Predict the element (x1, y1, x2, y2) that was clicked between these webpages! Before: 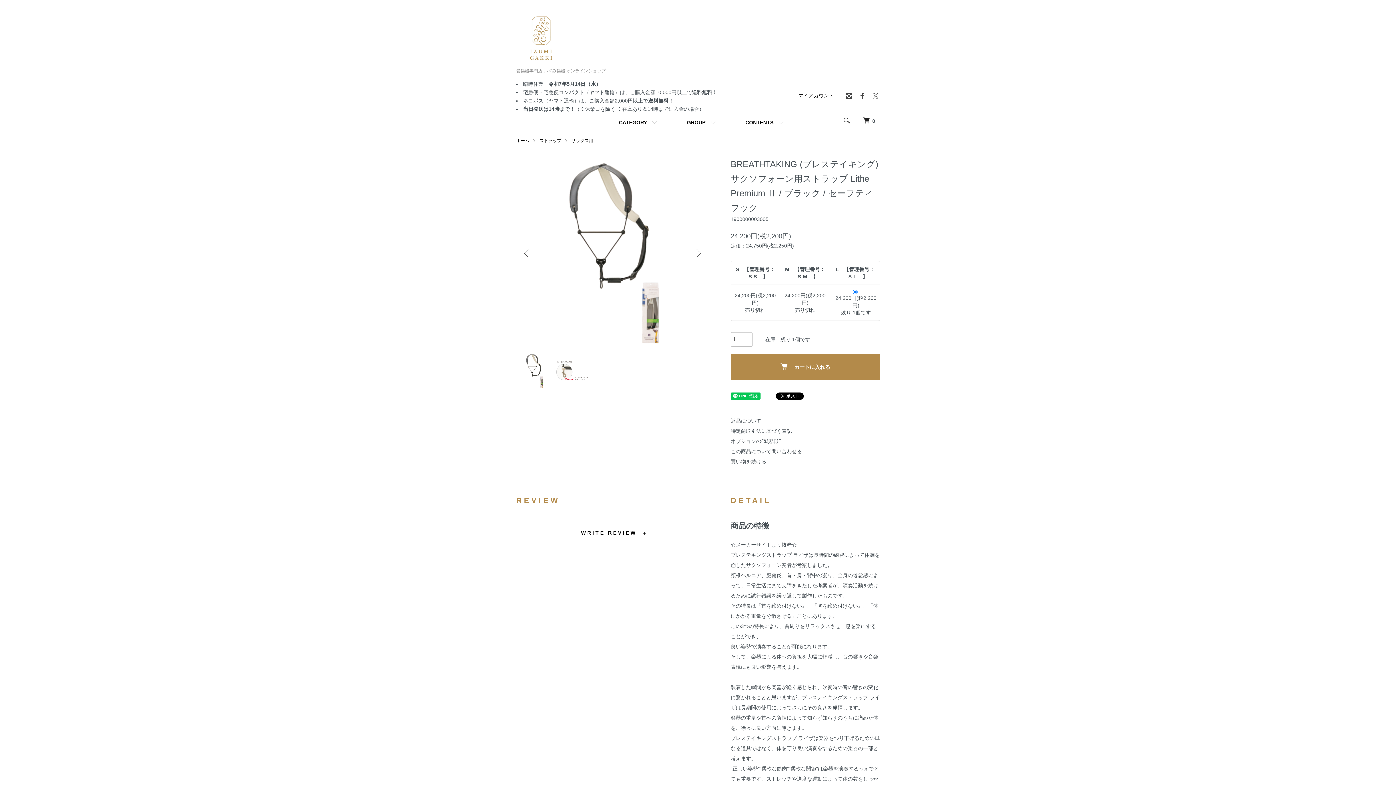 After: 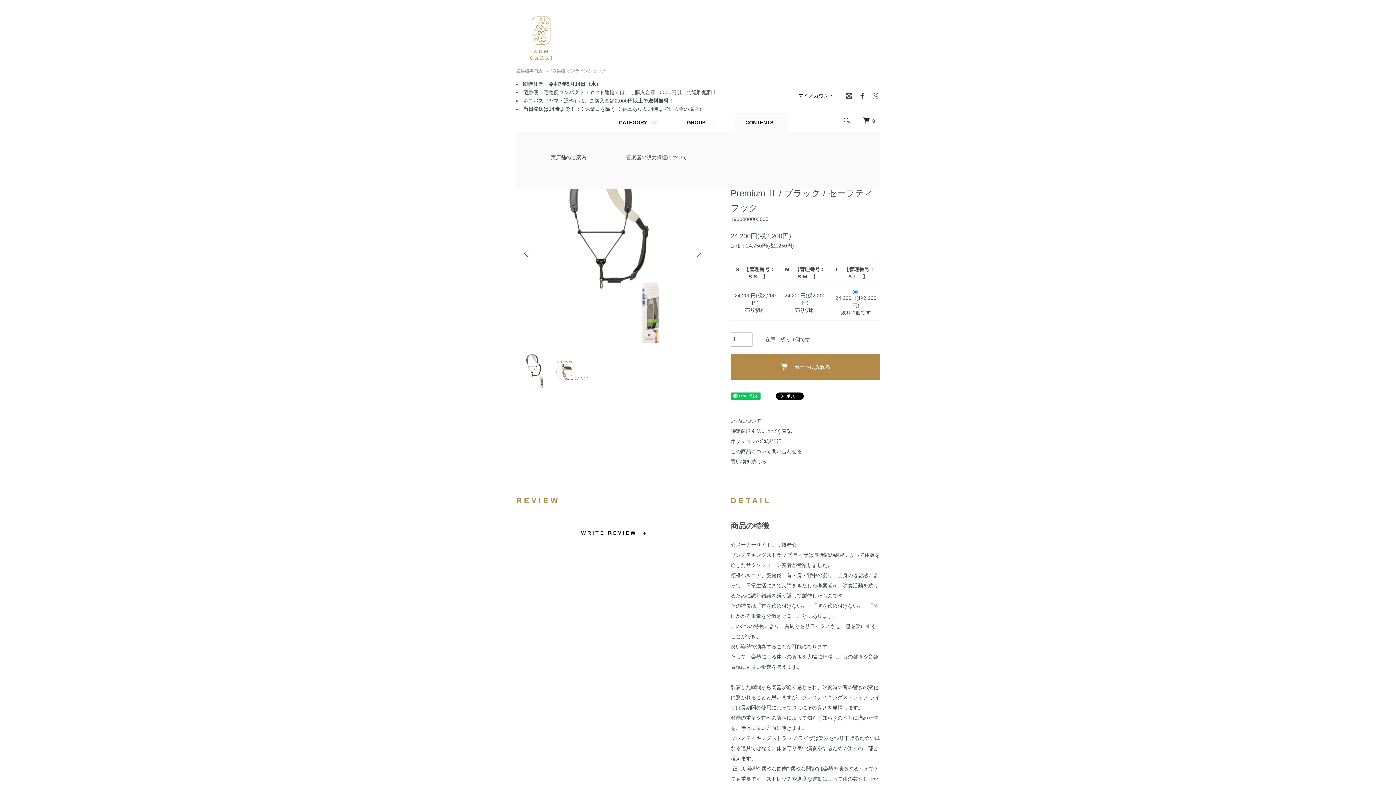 Action: bbox: (734, 113, 788, 131) label: CONTENTS